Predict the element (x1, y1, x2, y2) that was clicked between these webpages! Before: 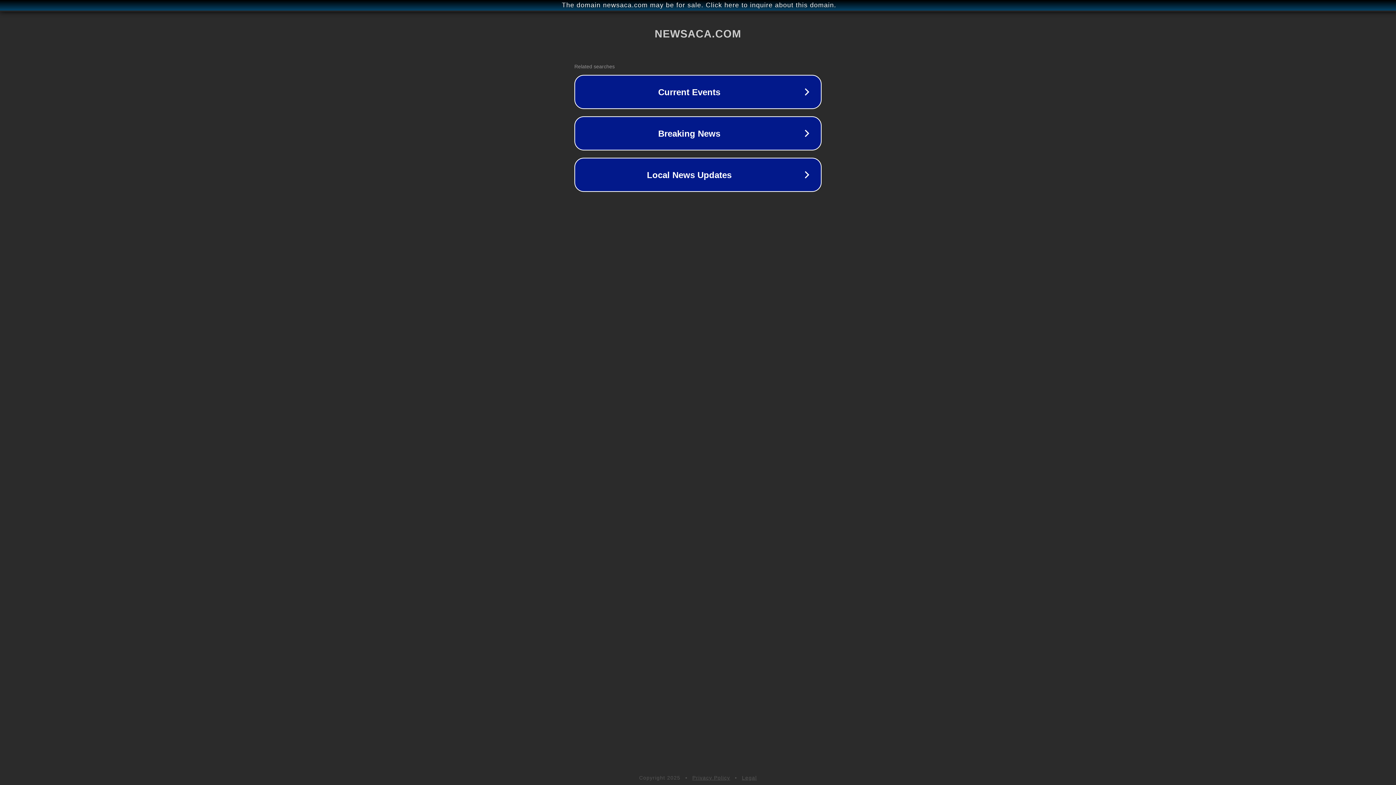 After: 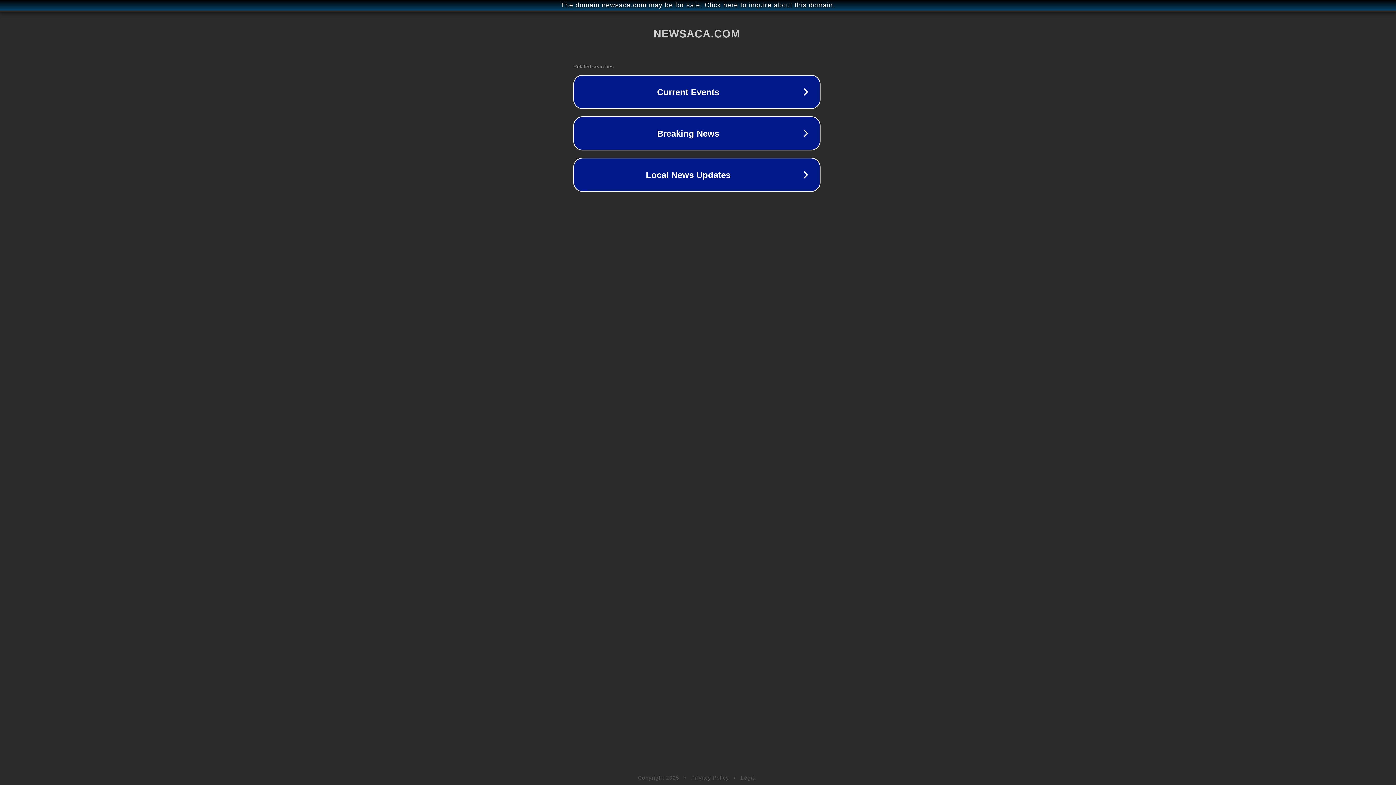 Action: label: The domain newsaca.com may be for sale. Click here to inquire about this domain. bbox: (1, 1, 1397, 9)